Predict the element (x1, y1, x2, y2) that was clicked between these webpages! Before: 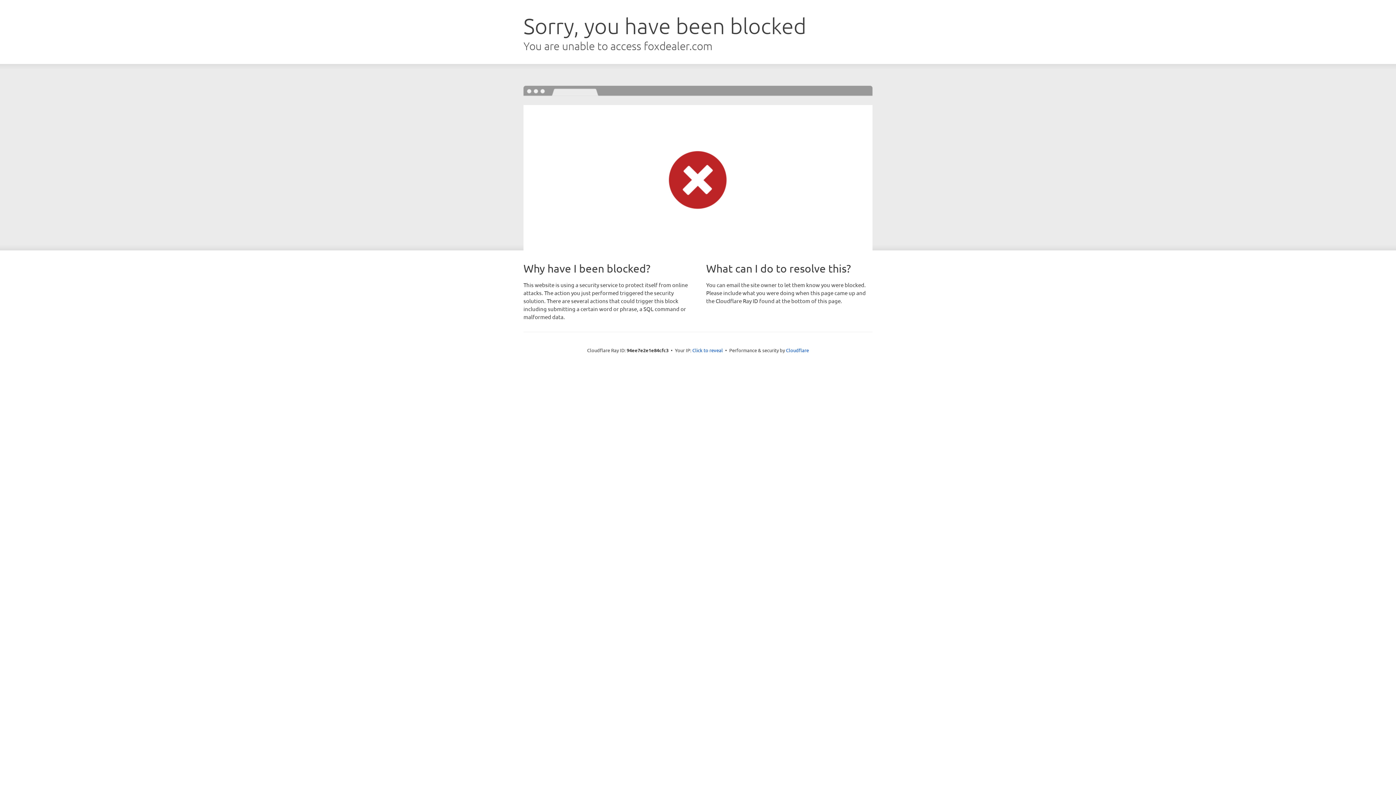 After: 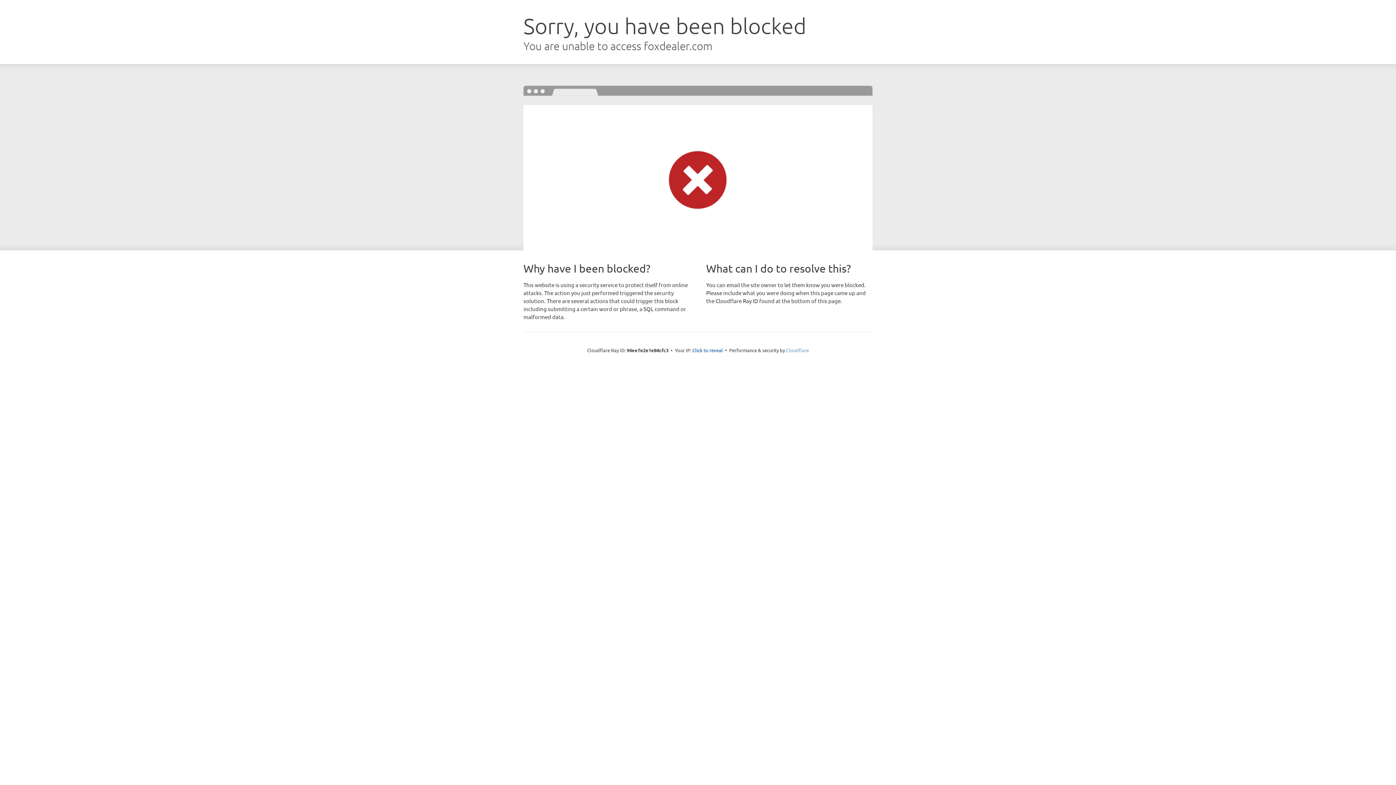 Action: label: Cloudflare bbox: (786, 347, 809, 353)